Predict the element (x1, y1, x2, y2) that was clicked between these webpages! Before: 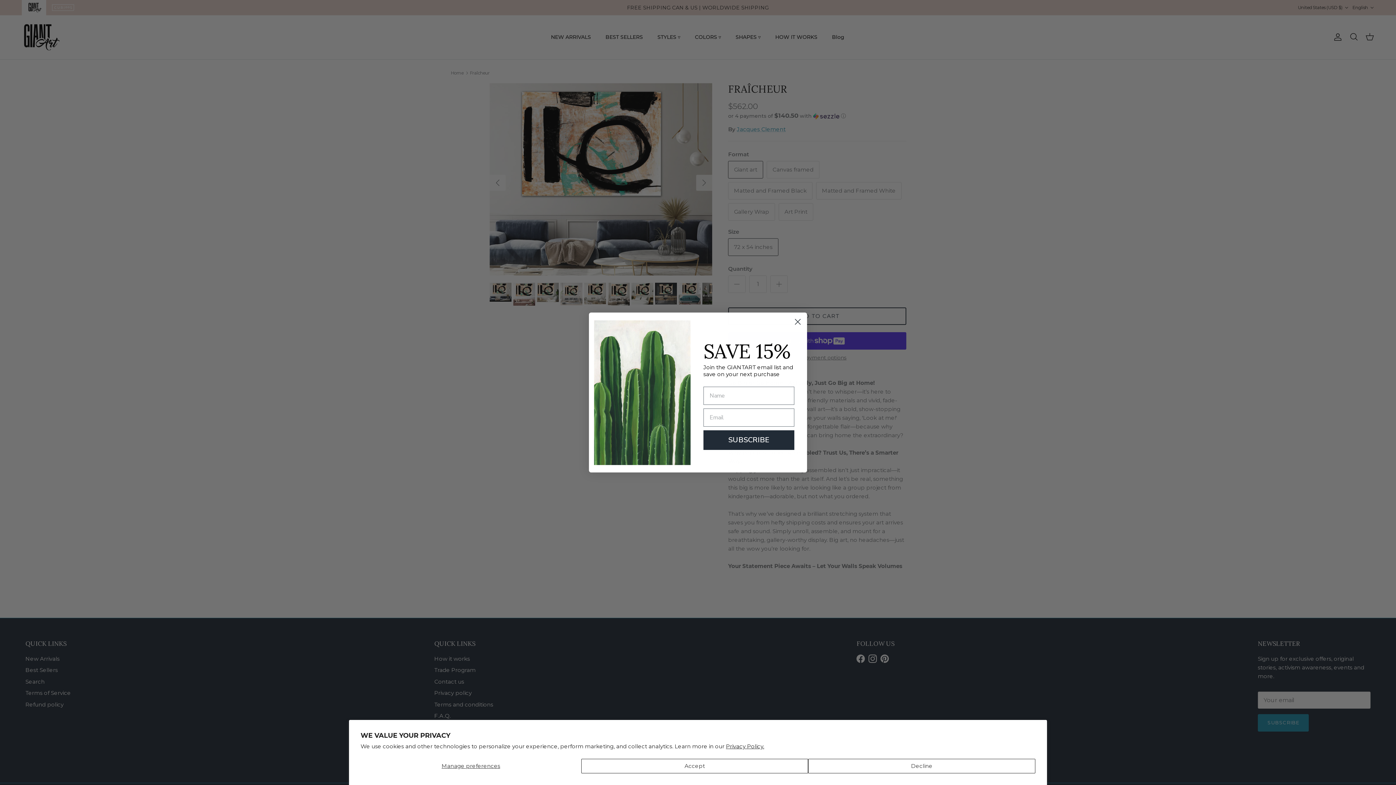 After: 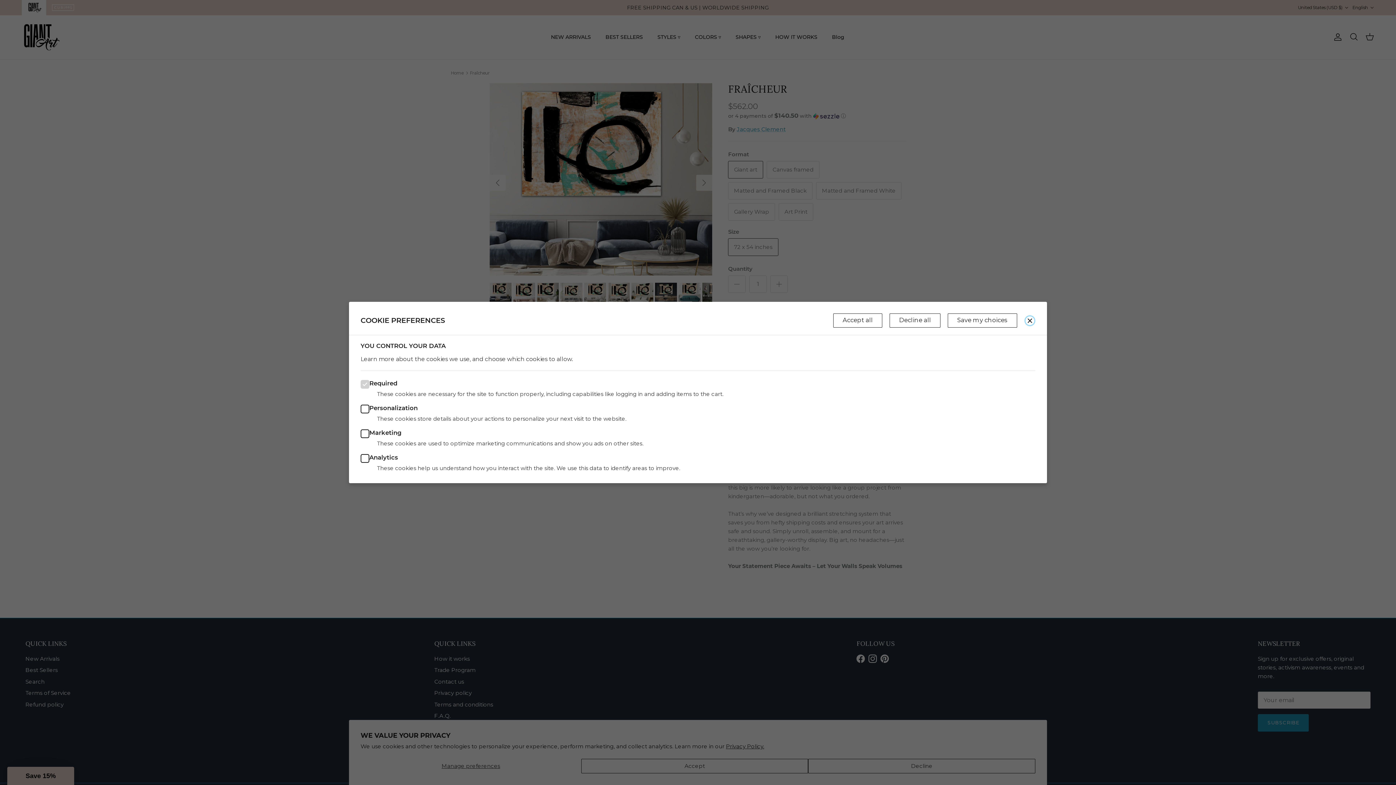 Action: bbox: (360, 759, 581, 773) label: Manage preferences